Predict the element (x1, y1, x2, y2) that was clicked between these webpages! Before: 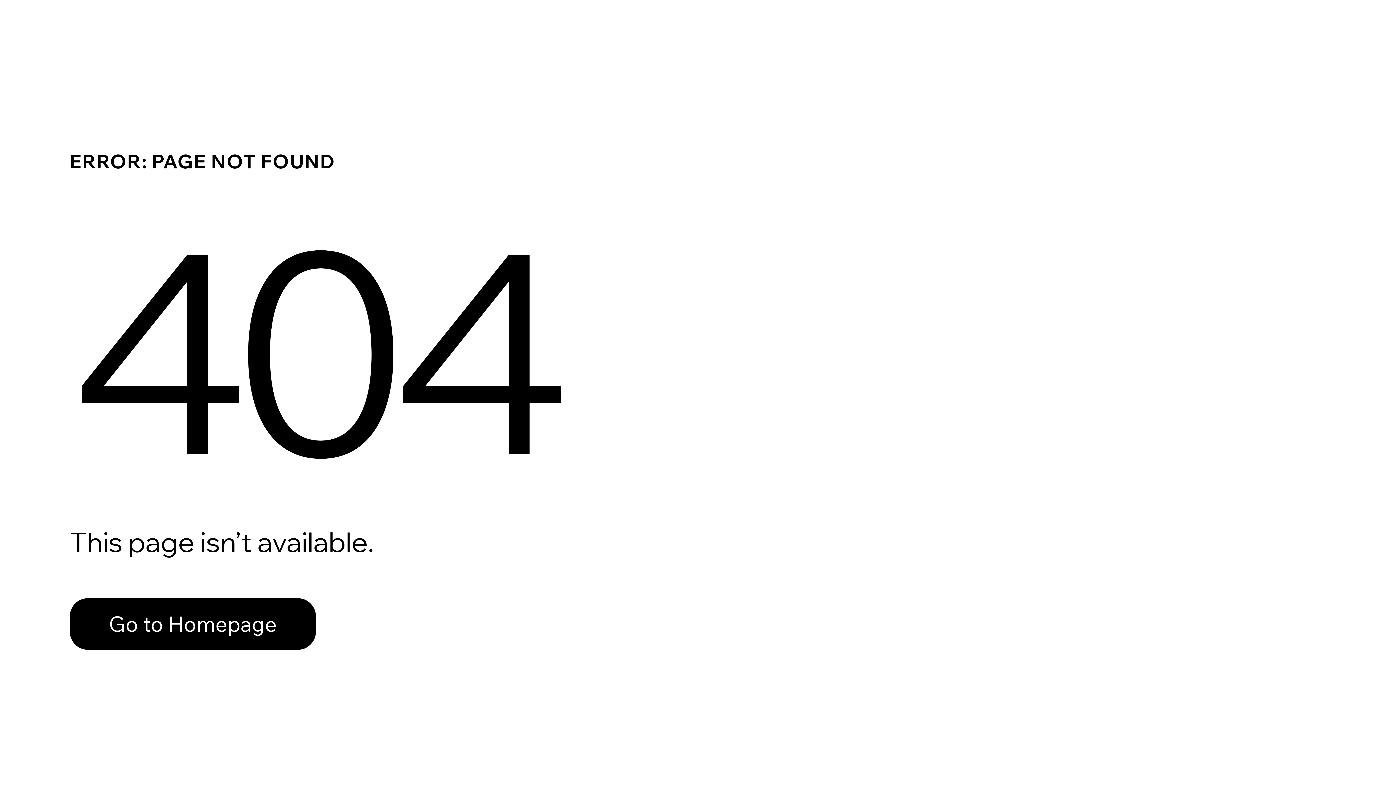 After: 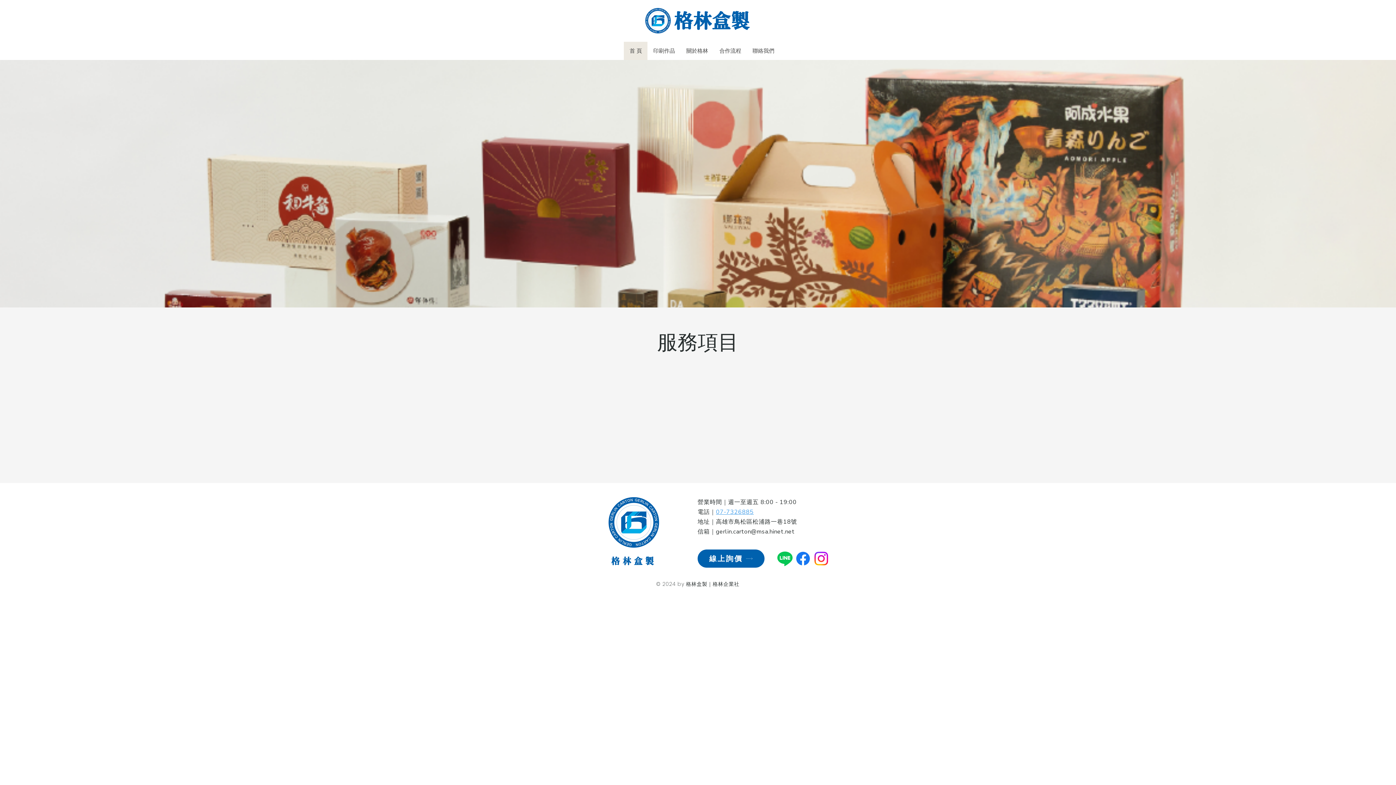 Action: bbox: (69, 598, 316, 650) label: Go to Homepage